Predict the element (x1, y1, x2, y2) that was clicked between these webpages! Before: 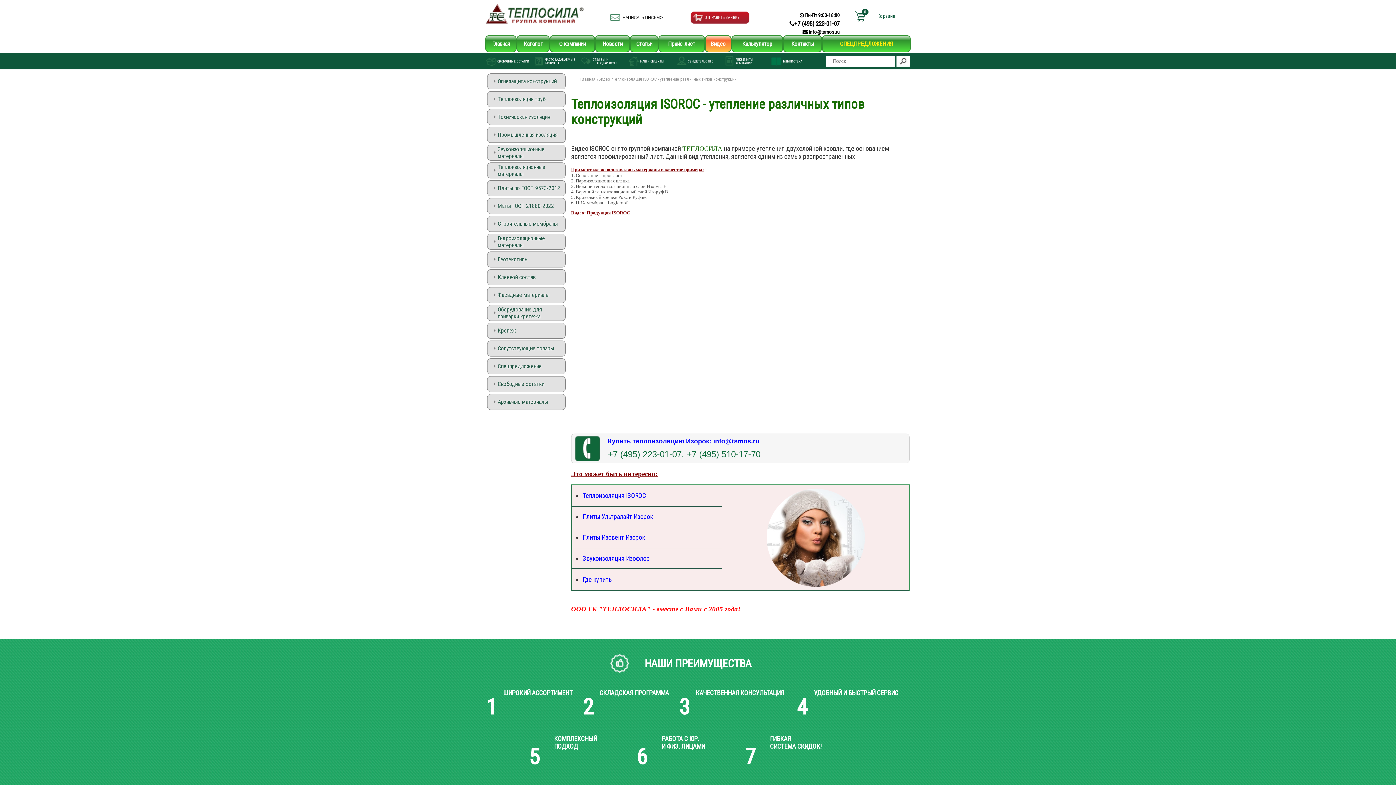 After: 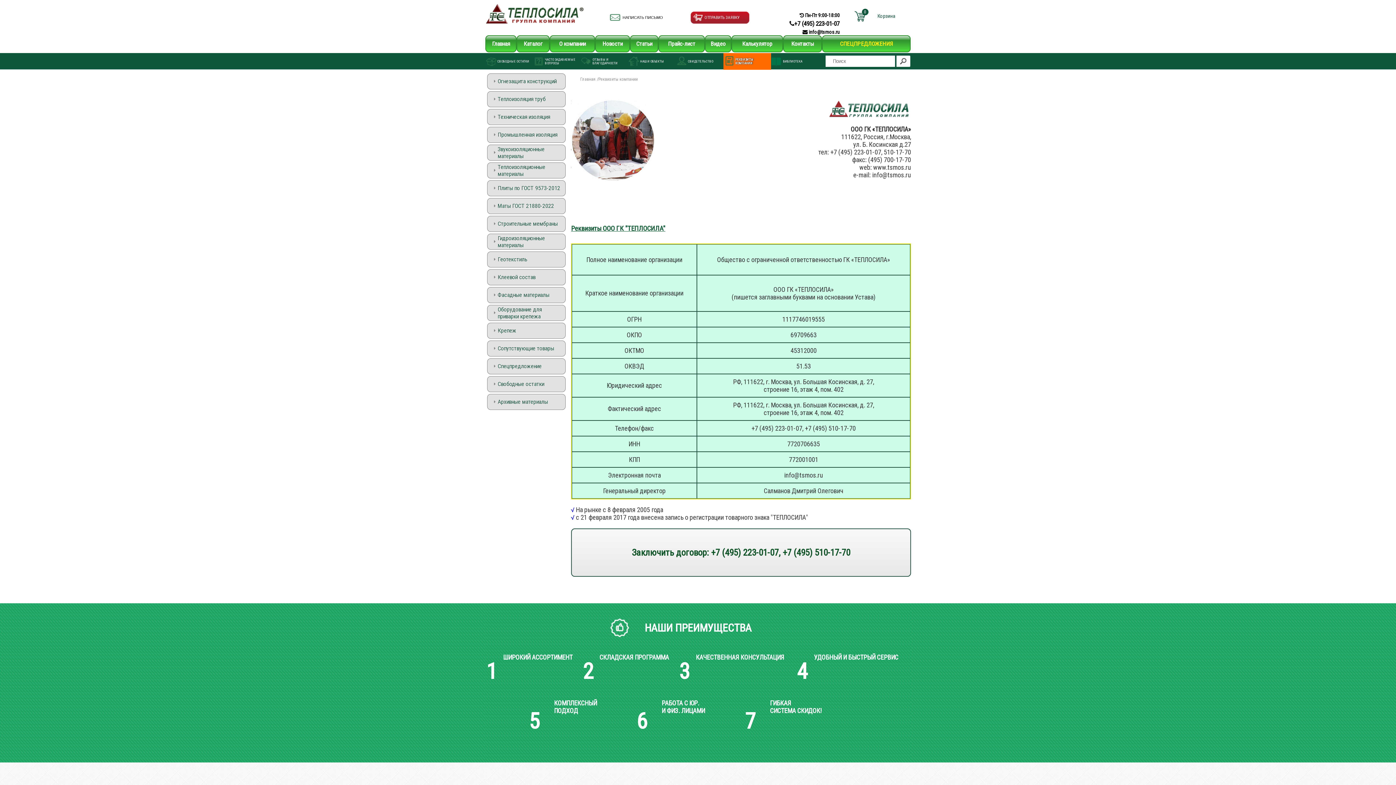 Action: bbox: (723, 53, 771, 69) label: РЕКВИЗИТЫ КОМПАНИИ